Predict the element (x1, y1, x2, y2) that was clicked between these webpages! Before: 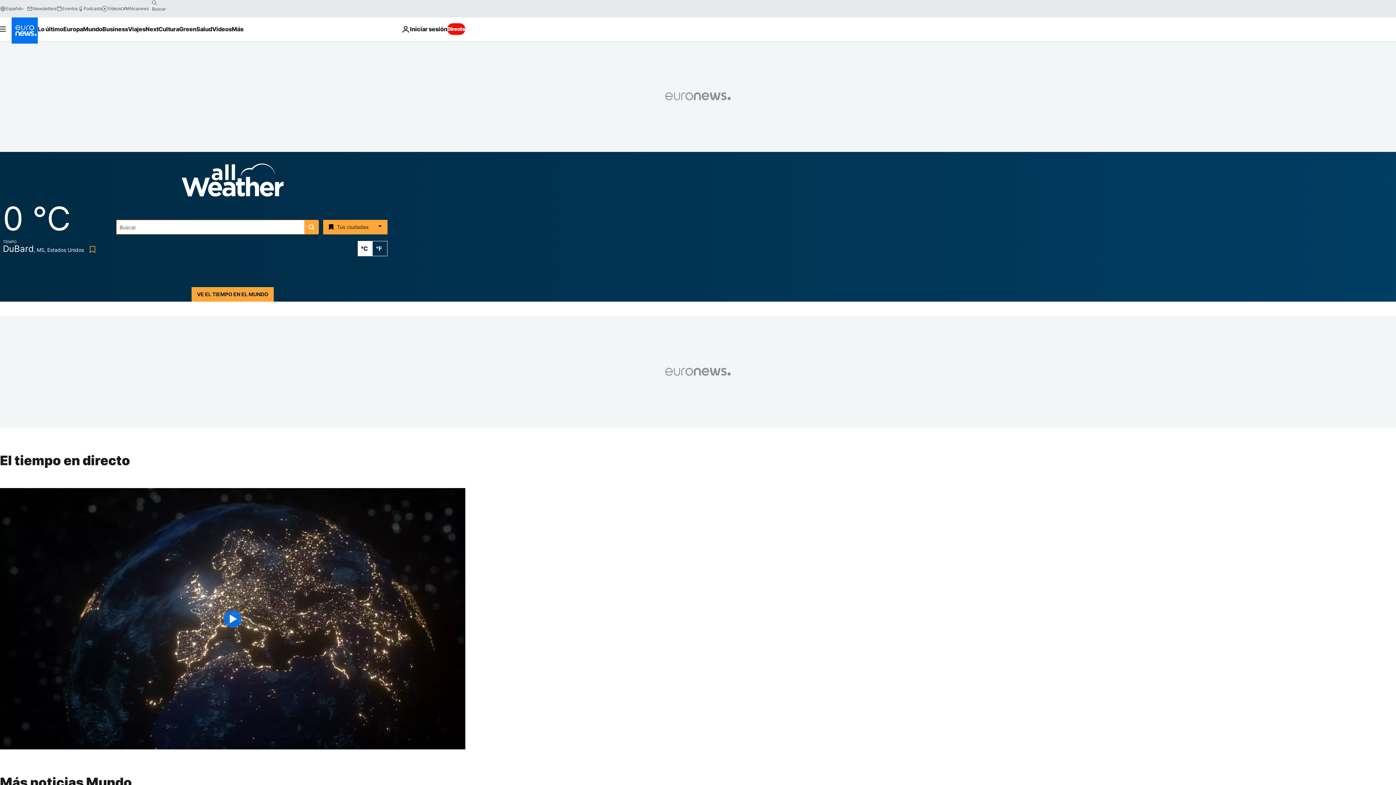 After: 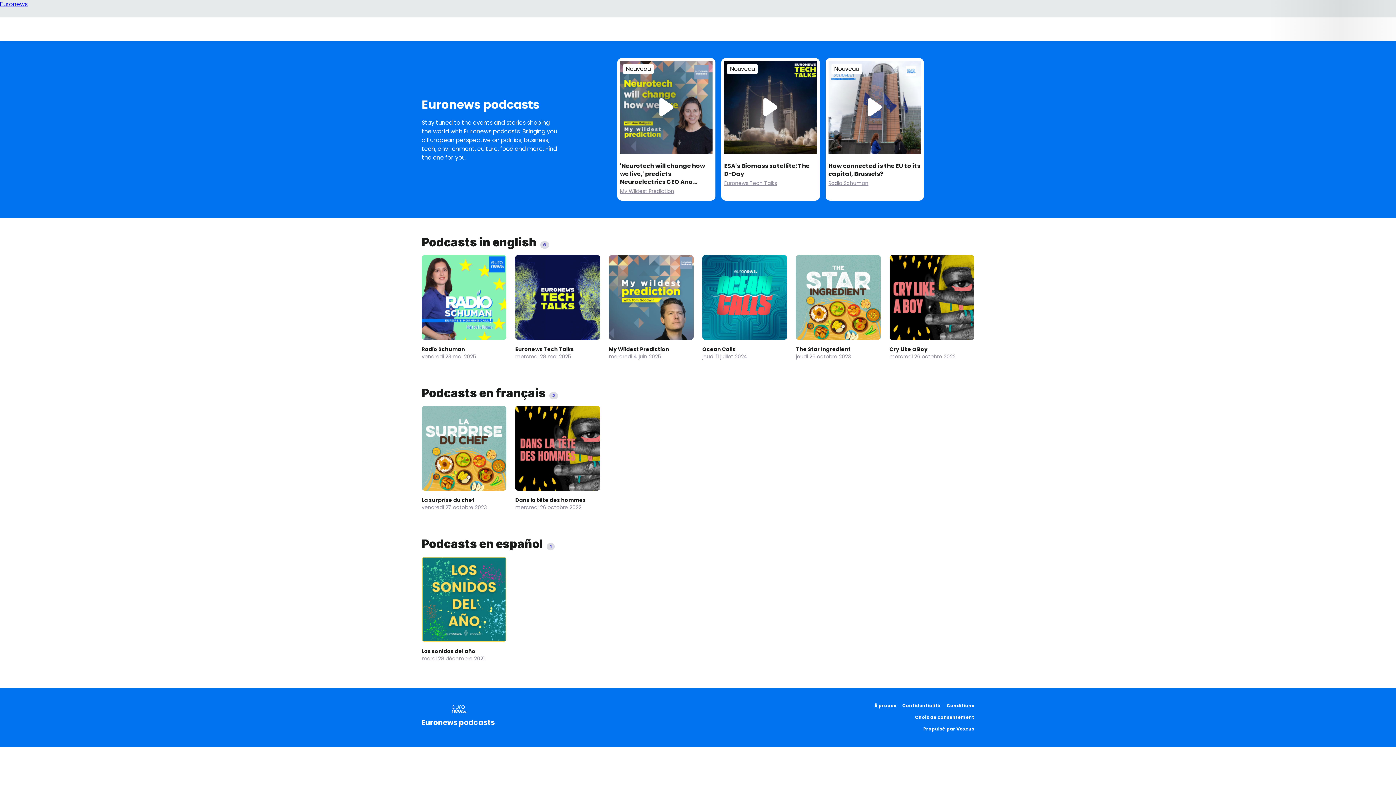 Action: label: Podcasts bbox: (77, 5, 101, 11)